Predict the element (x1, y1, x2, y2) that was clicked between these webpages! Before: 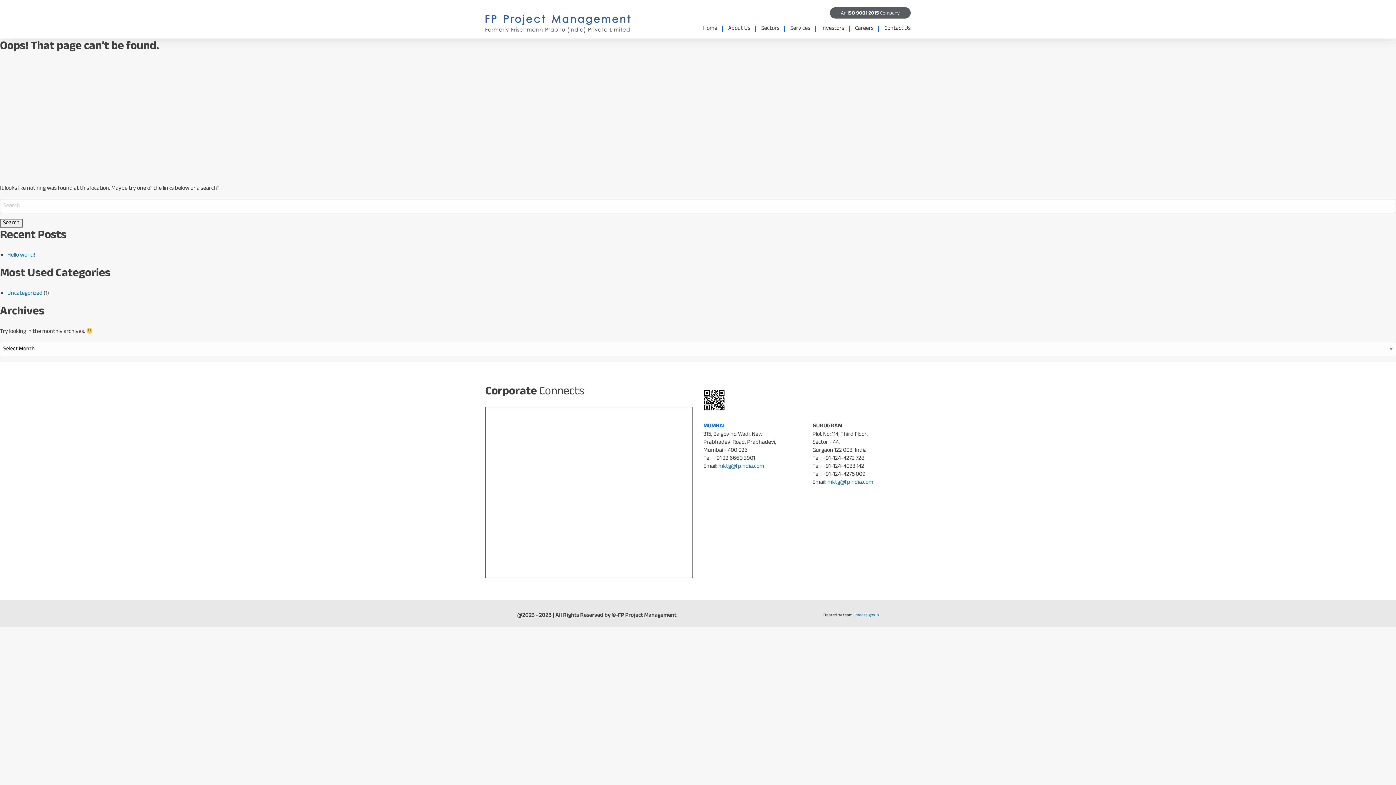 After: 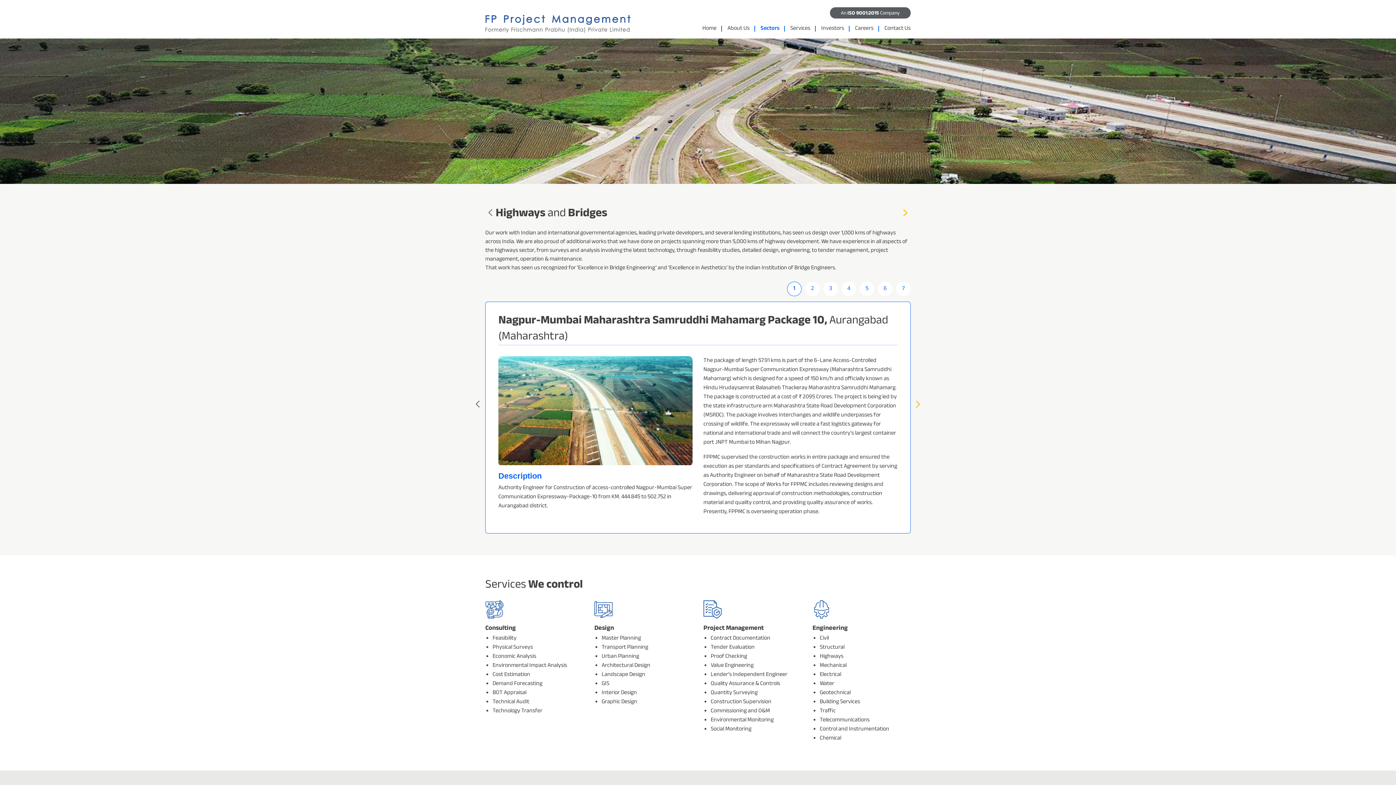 Action: bbox: (756, 25, 785, 37) label: Sectors